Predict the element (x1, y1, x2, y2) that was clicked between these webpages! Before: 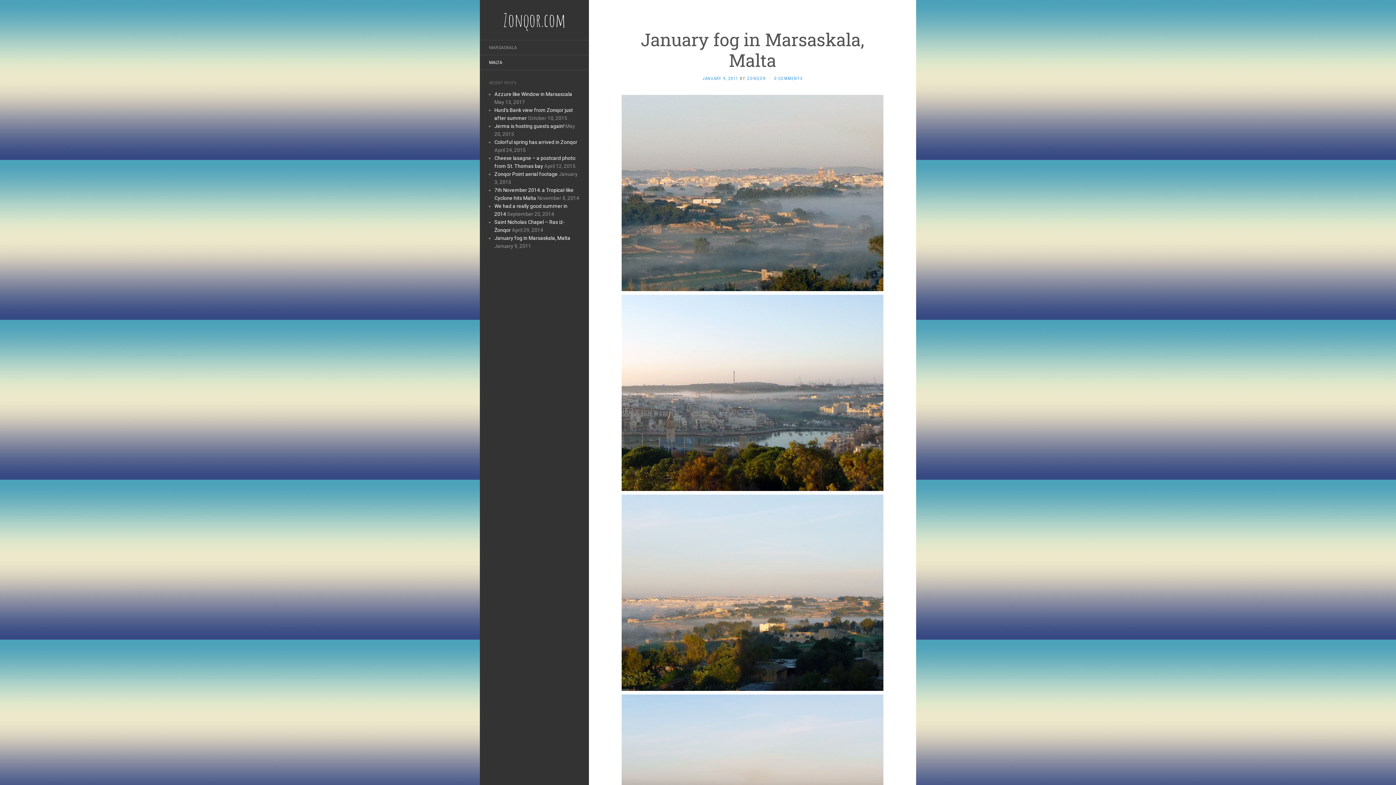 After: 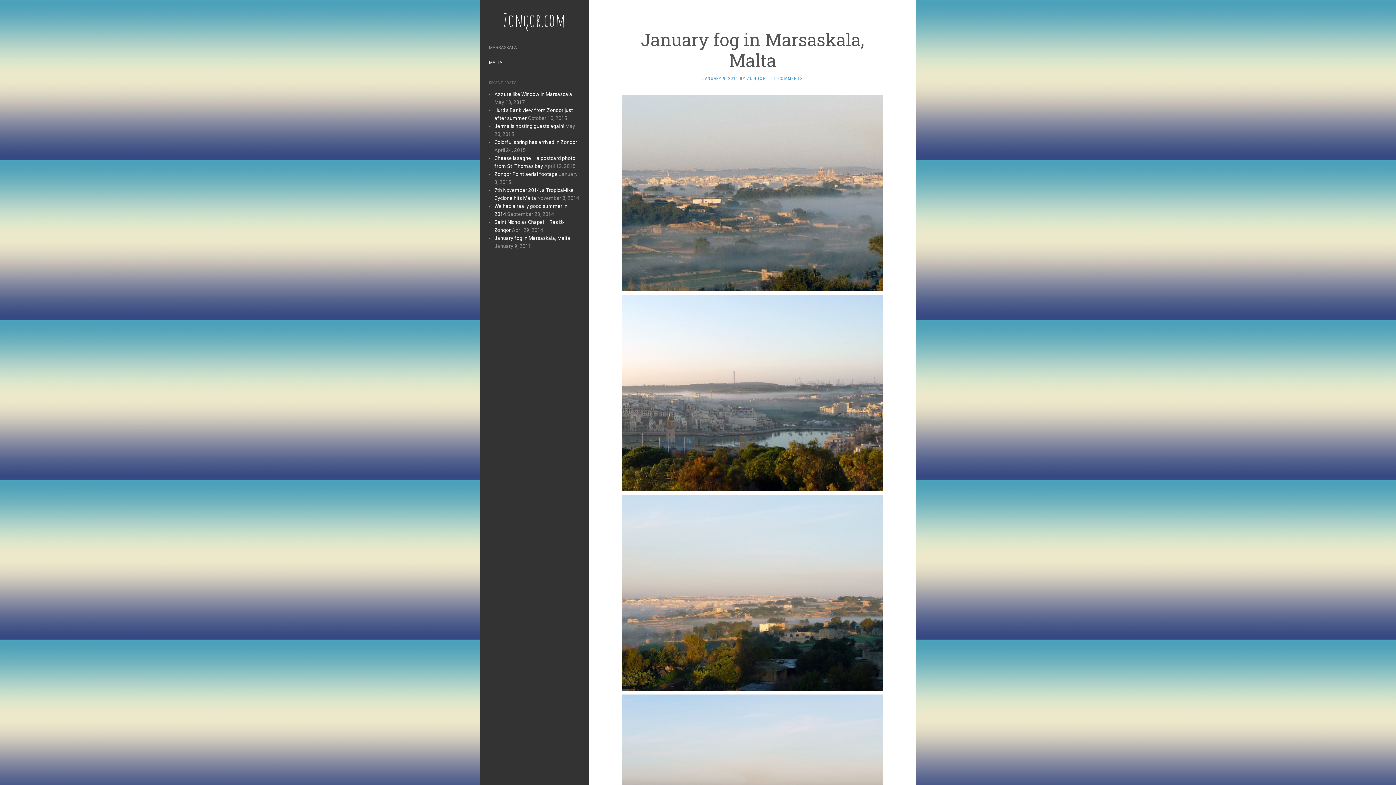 Action: label: January fog in Marsaskala, Malta bbox: (494, 235, 570, 241)